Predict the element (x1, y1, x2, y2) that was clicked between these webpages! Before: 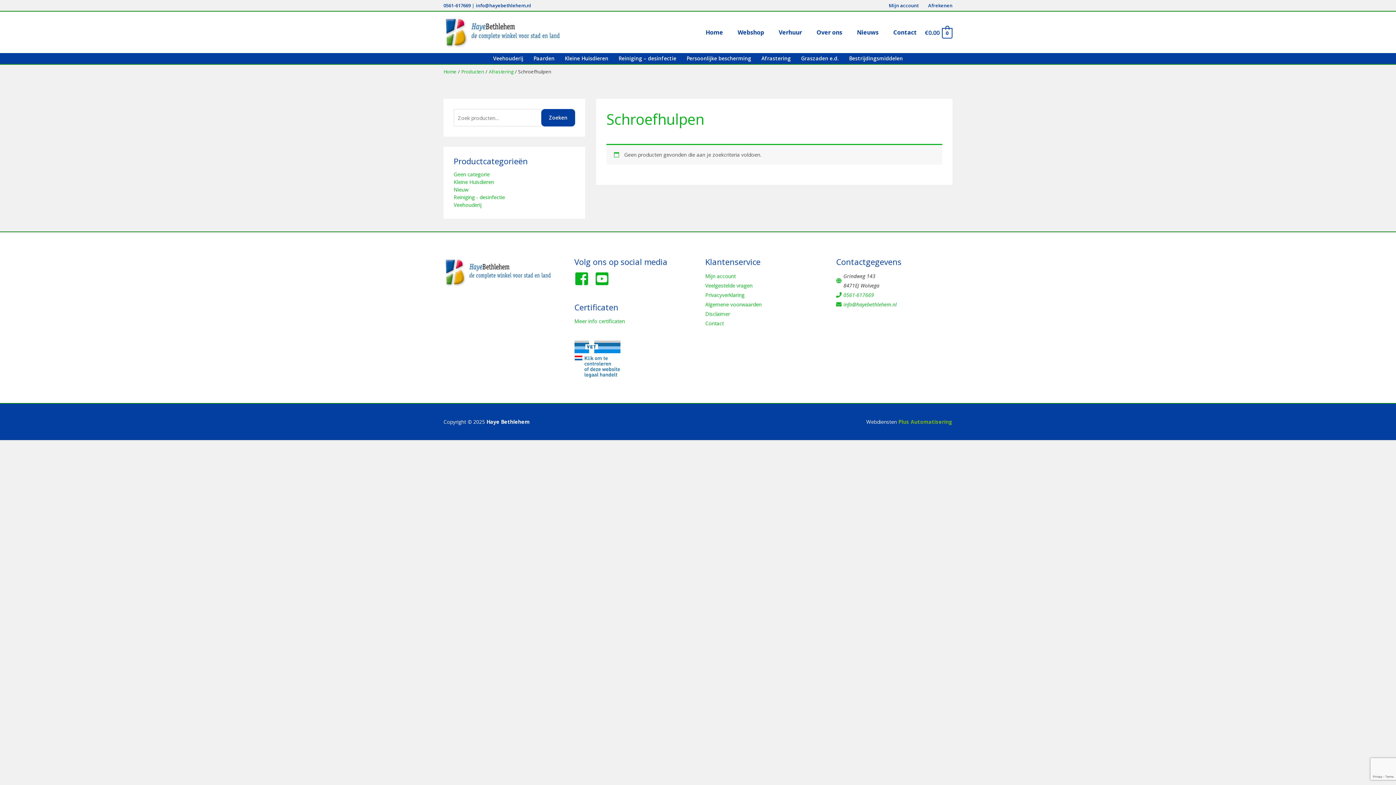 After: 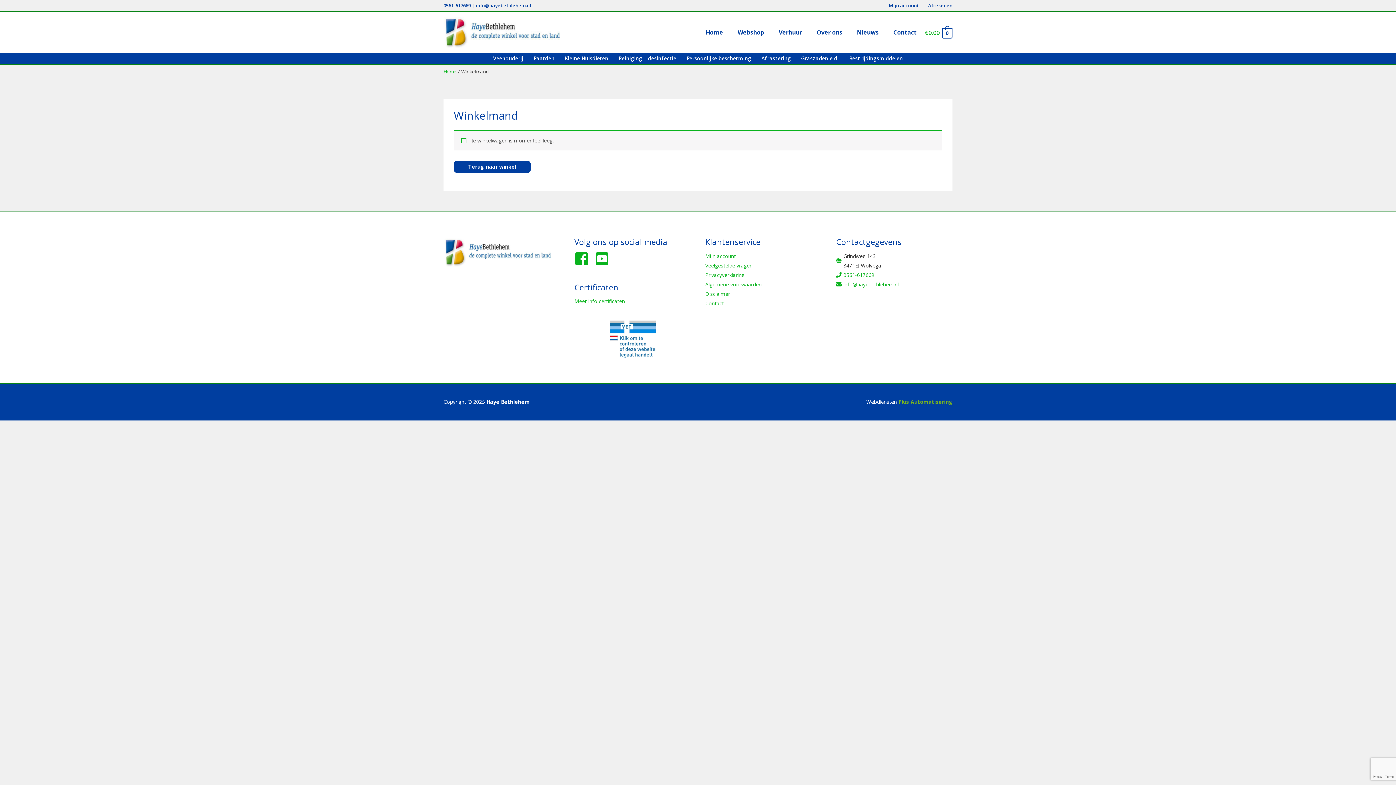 Action: bbox: (923, 0, 952, 10) label: Afrekenen